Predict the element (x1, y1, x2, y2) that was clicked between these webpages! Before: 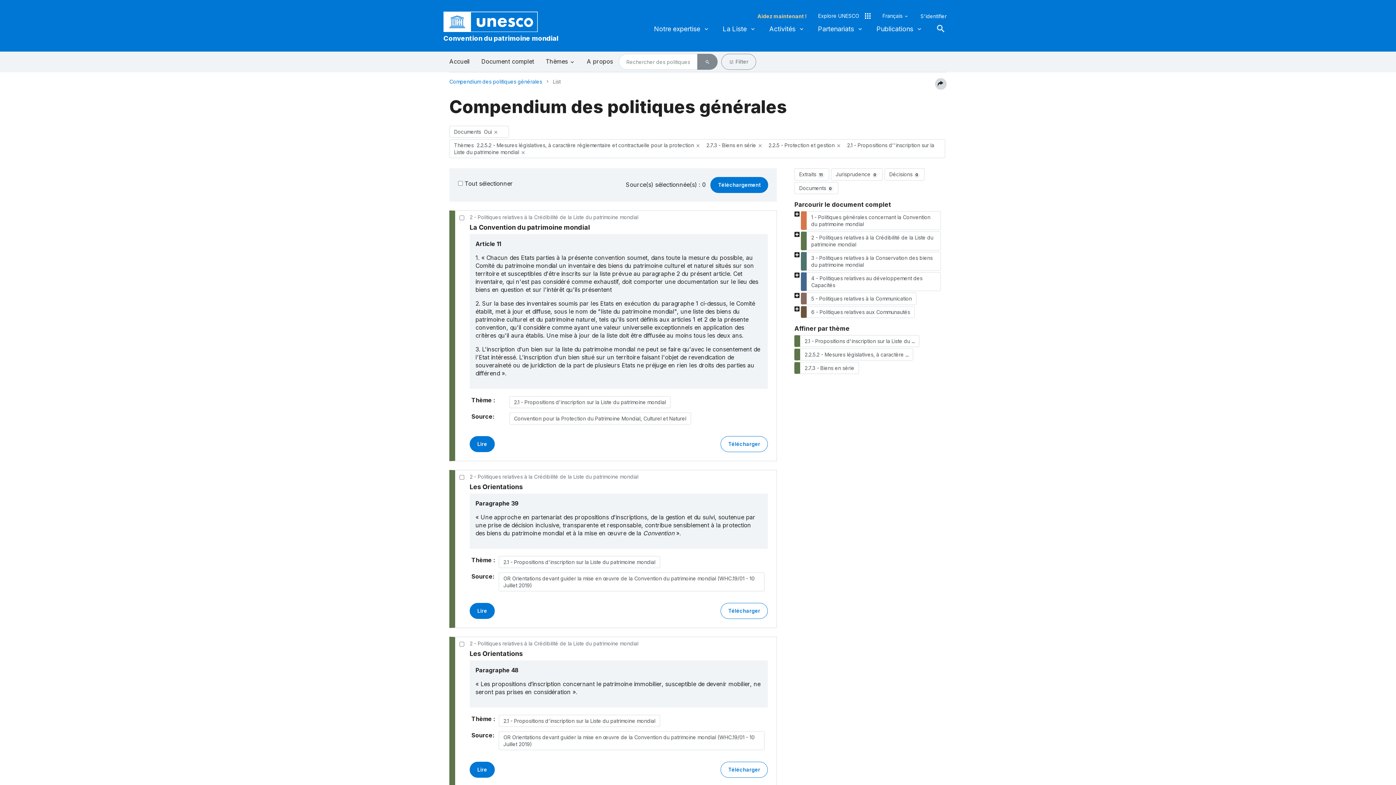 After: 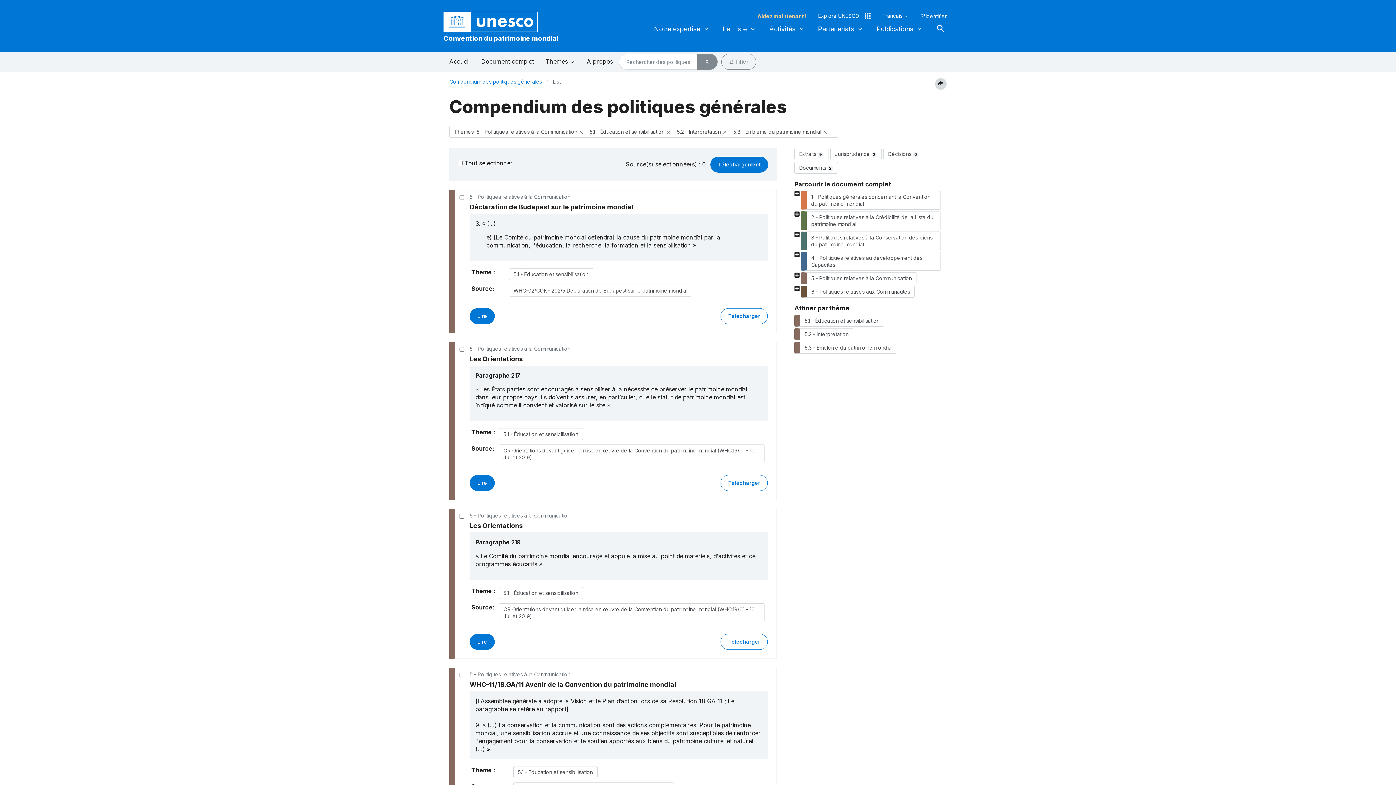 Action: bbox: (801, 292, 916, 304) label: 5 - Politiques relatives à la Communication